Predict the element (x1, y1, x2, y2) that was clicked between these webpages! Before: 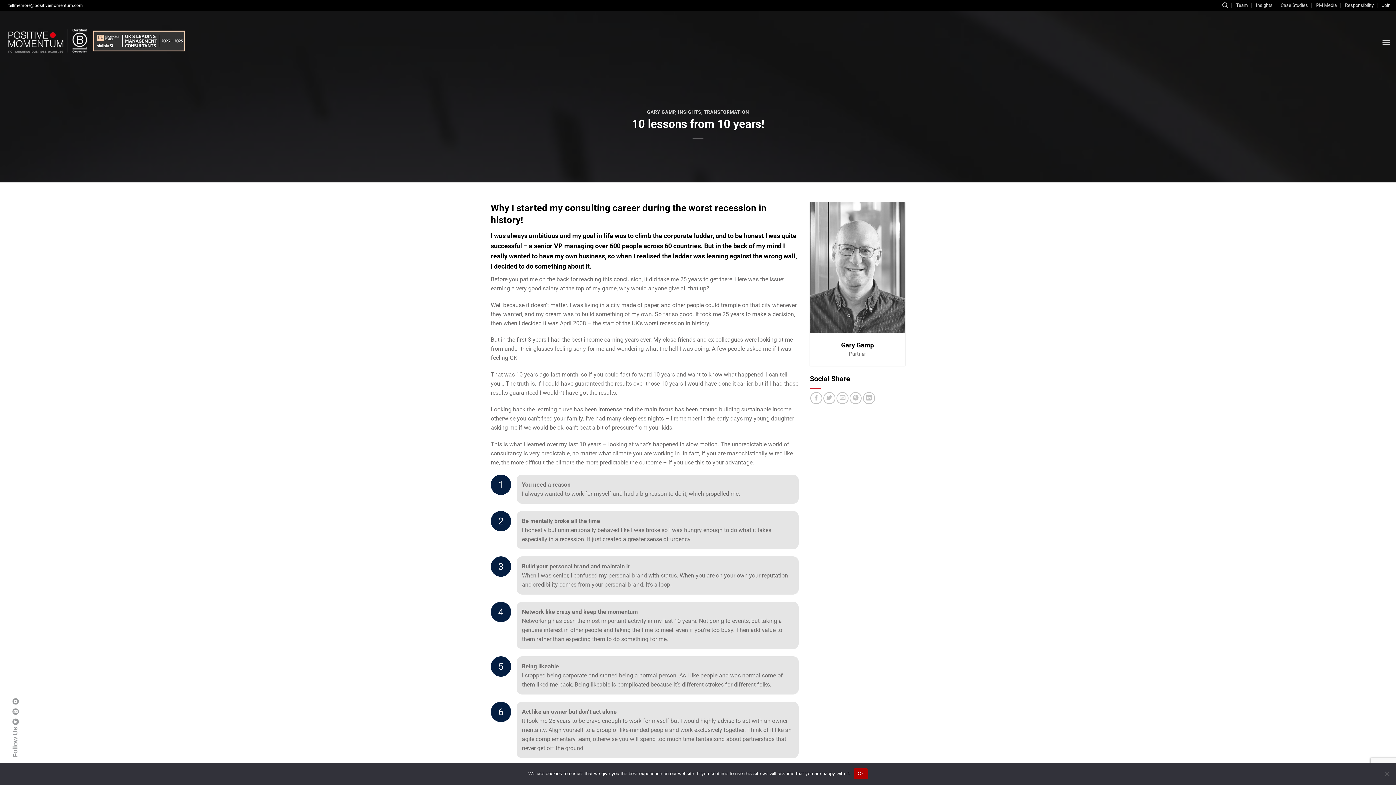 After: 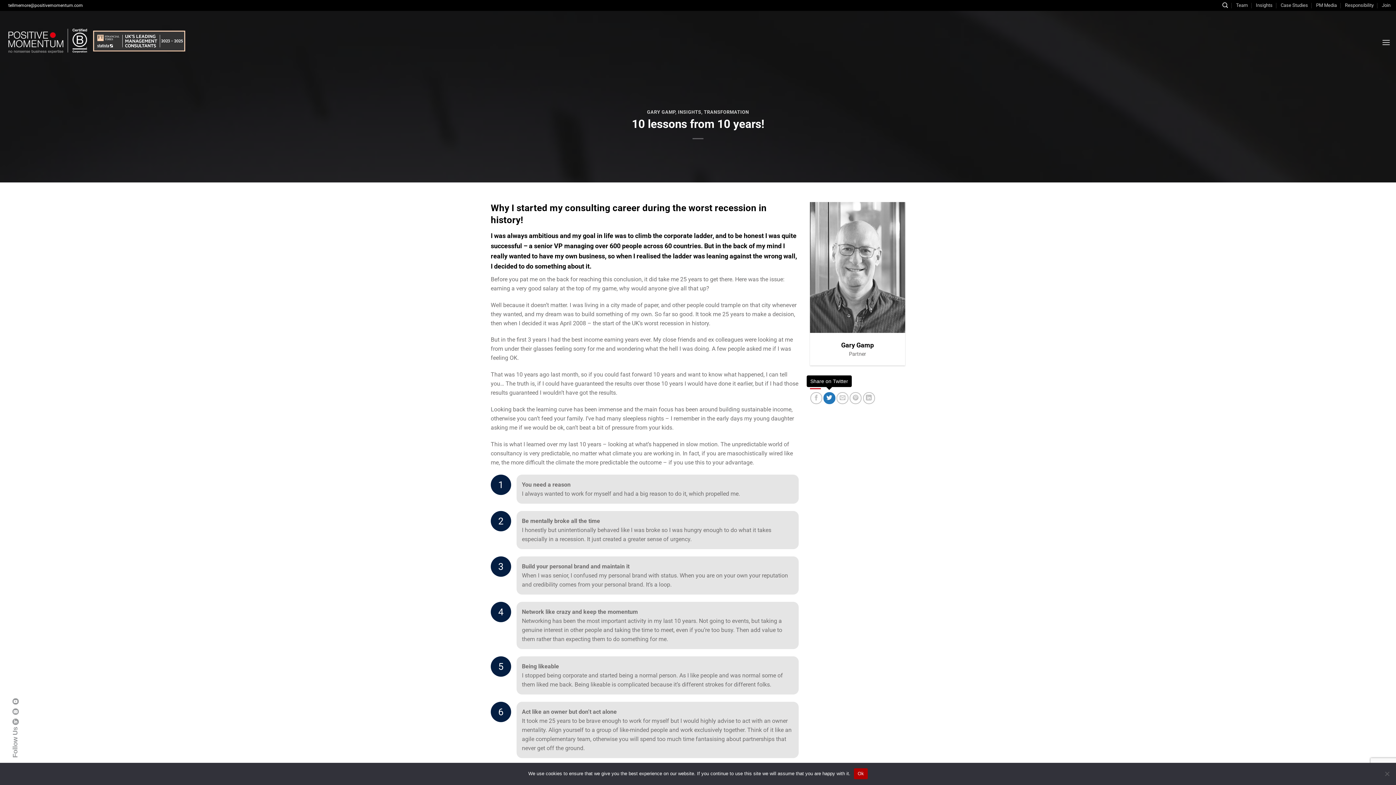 Action: bbox: (823, 392, 835, 404) label: Share on Twitter